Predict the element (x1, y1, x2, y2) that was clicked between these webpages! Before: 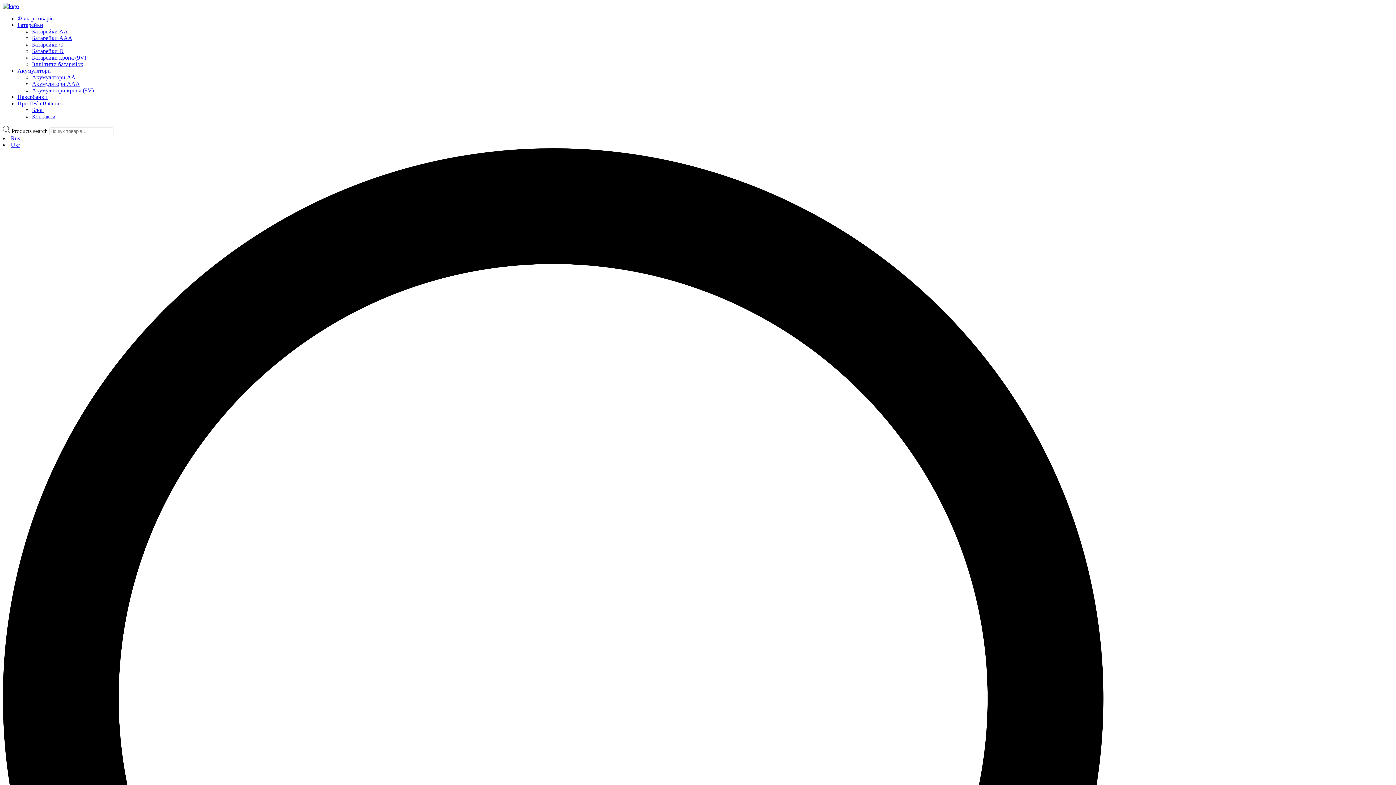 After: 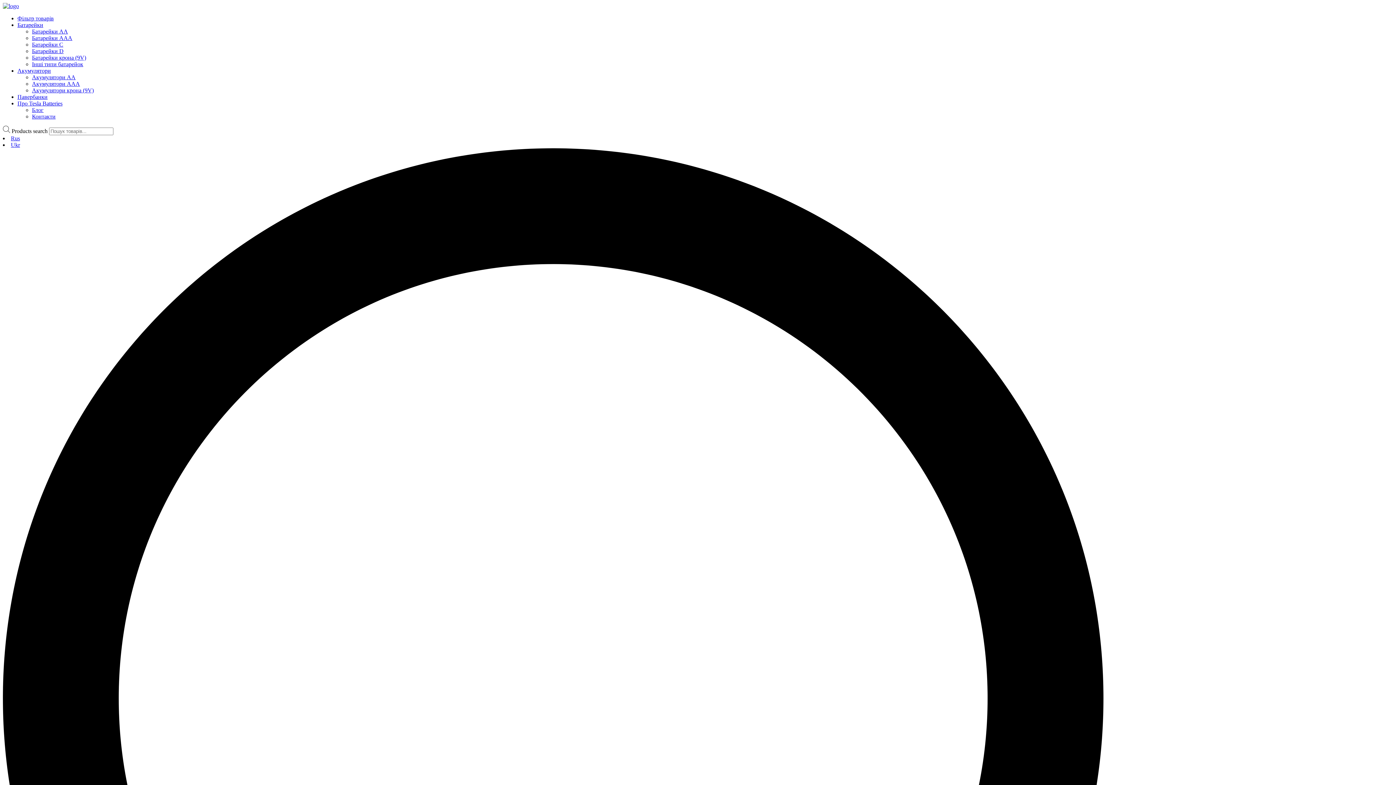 Action: bbox: (32, 61, 83, 67) label: Інші типи батарейок